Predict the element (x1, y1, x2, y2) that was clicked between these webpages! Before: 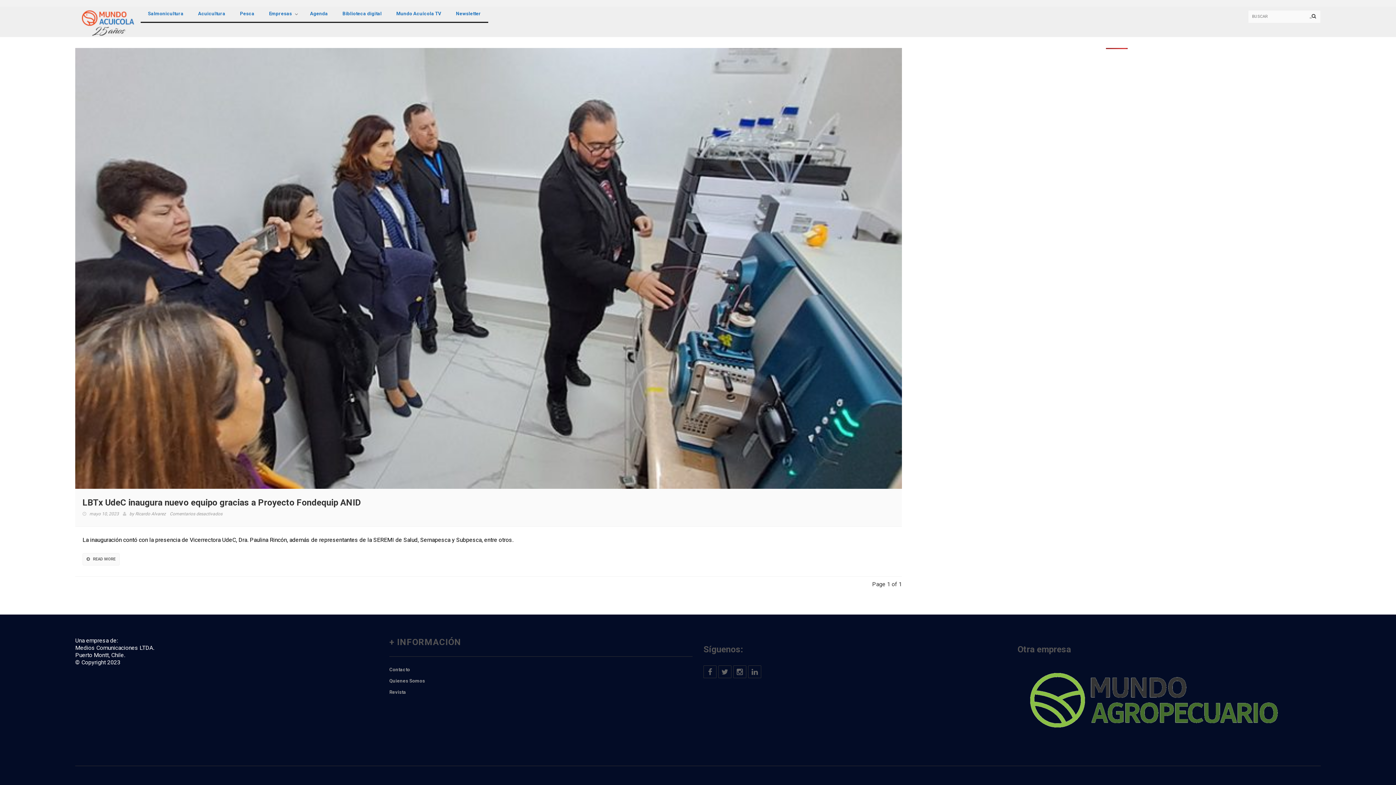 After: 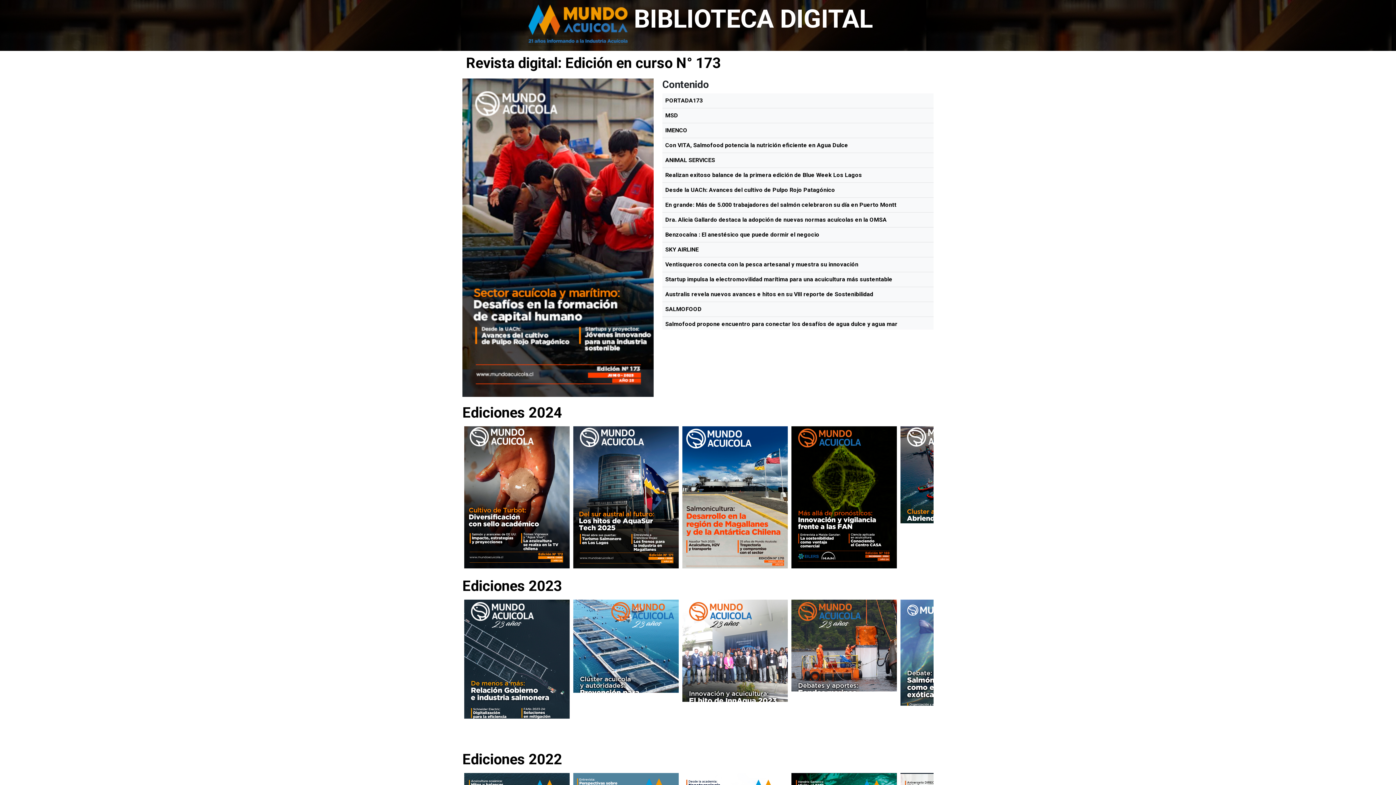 Action: label: Revista bbox: (389, 689, 406, 696)